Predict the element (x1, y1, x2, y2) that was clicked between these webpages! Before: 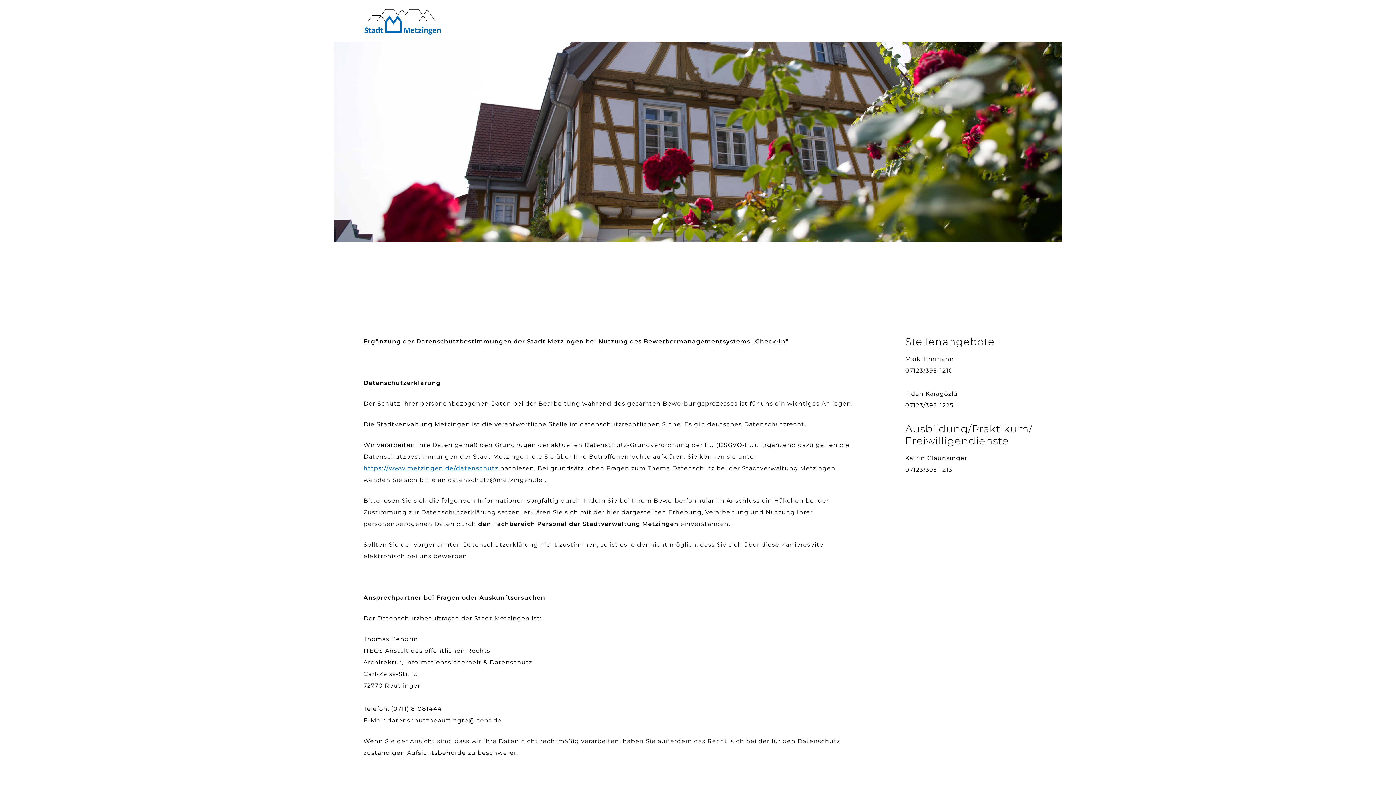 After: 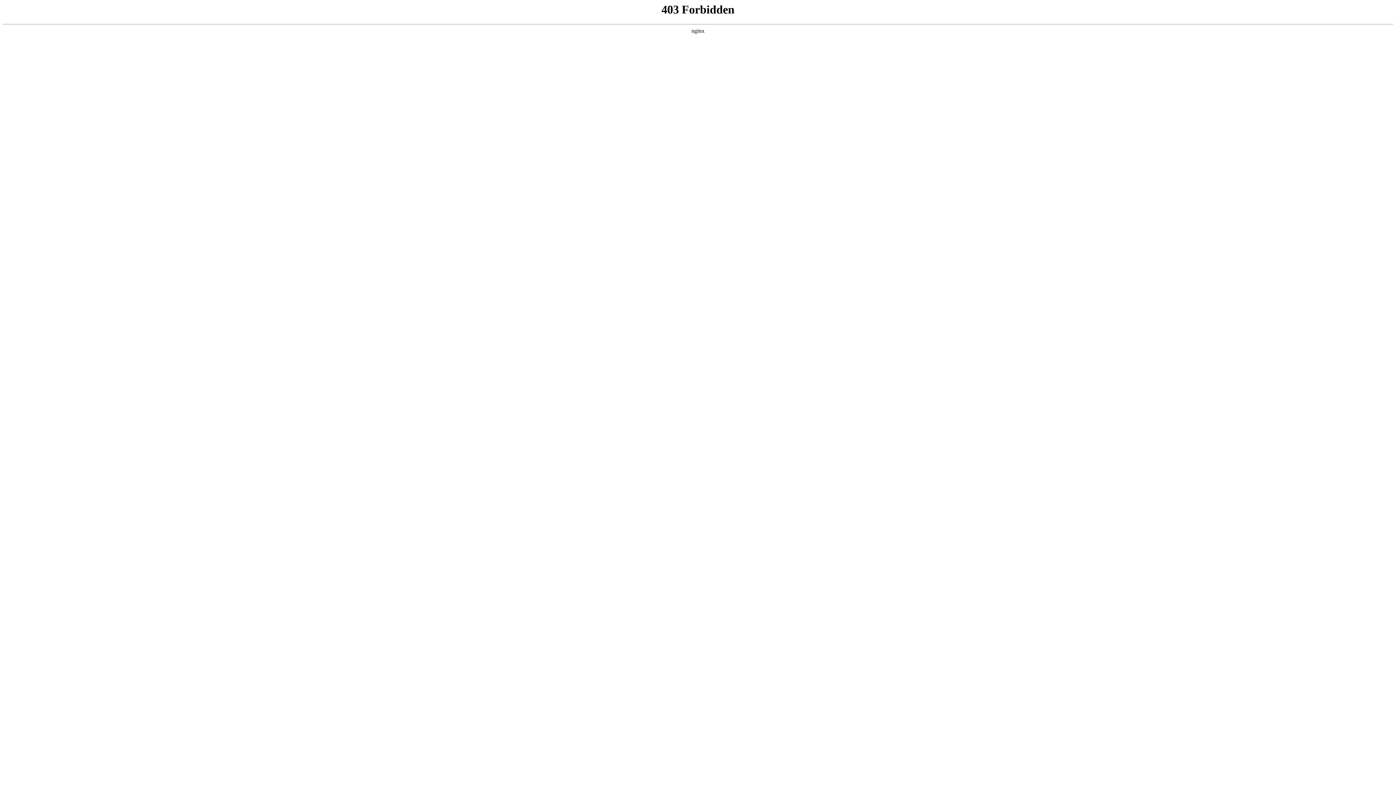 Action: label: https://www.metzingen.de/datenschutz bbox: (363, 465, 498, 472)